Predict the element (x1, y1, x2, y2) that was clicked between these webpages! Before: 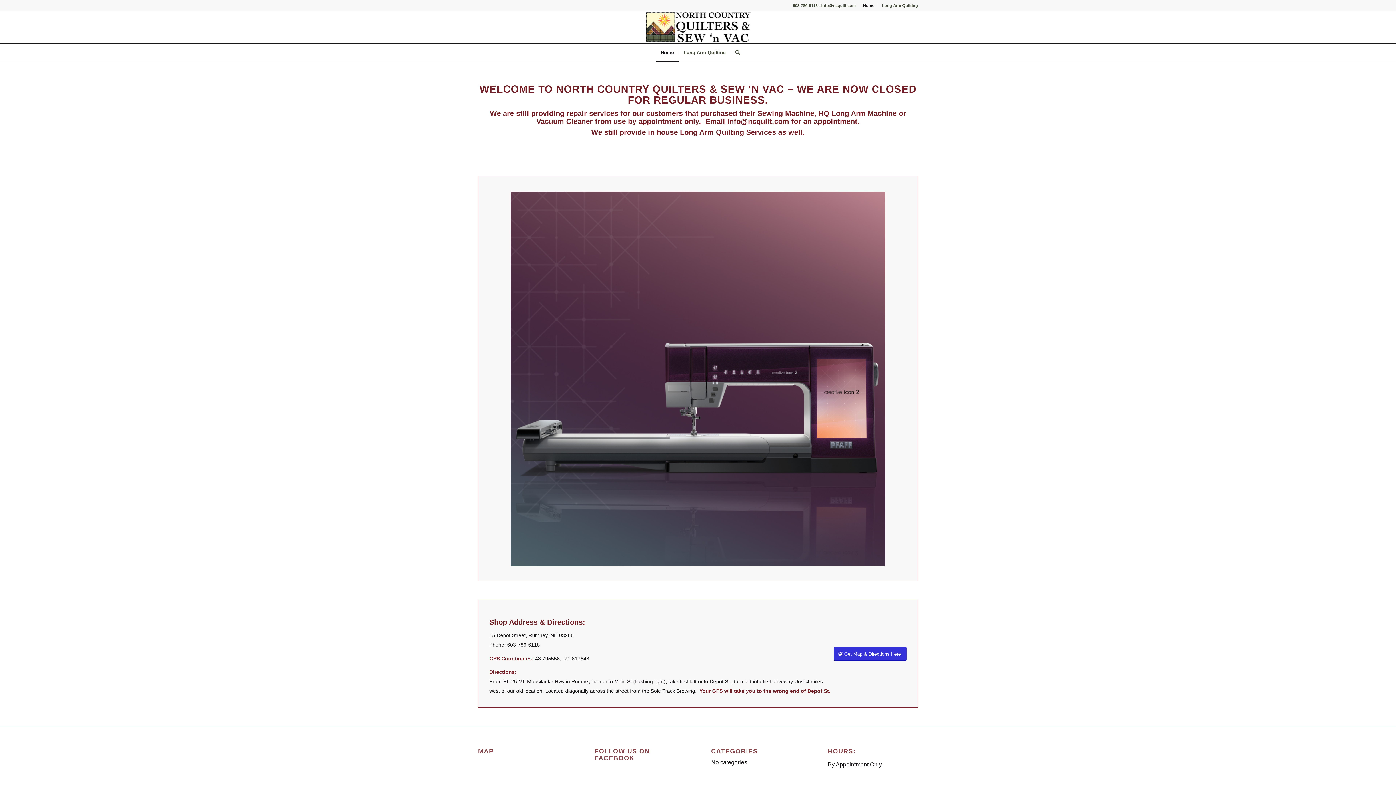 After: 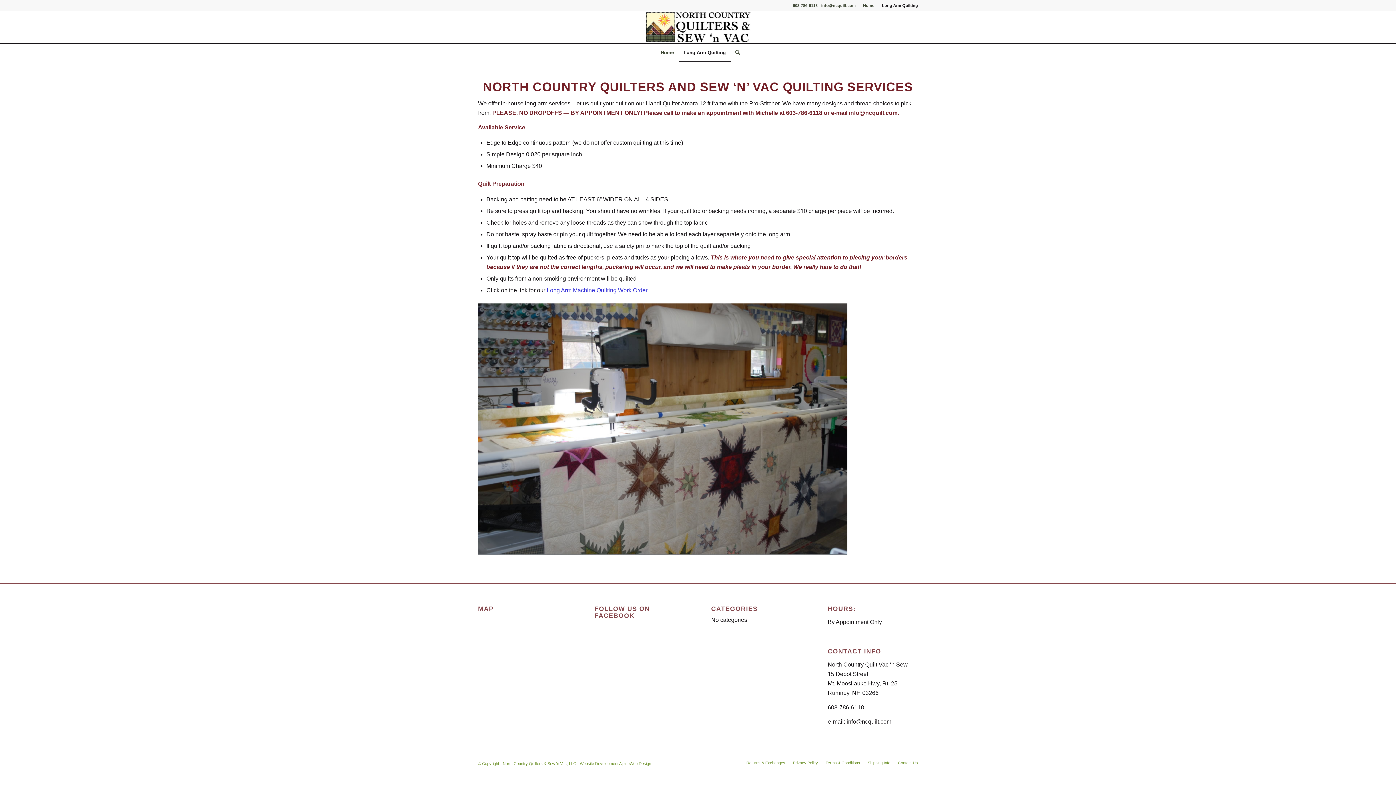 Action: bbox: (882, 0, 918, 10) label: Long Arm Quilting